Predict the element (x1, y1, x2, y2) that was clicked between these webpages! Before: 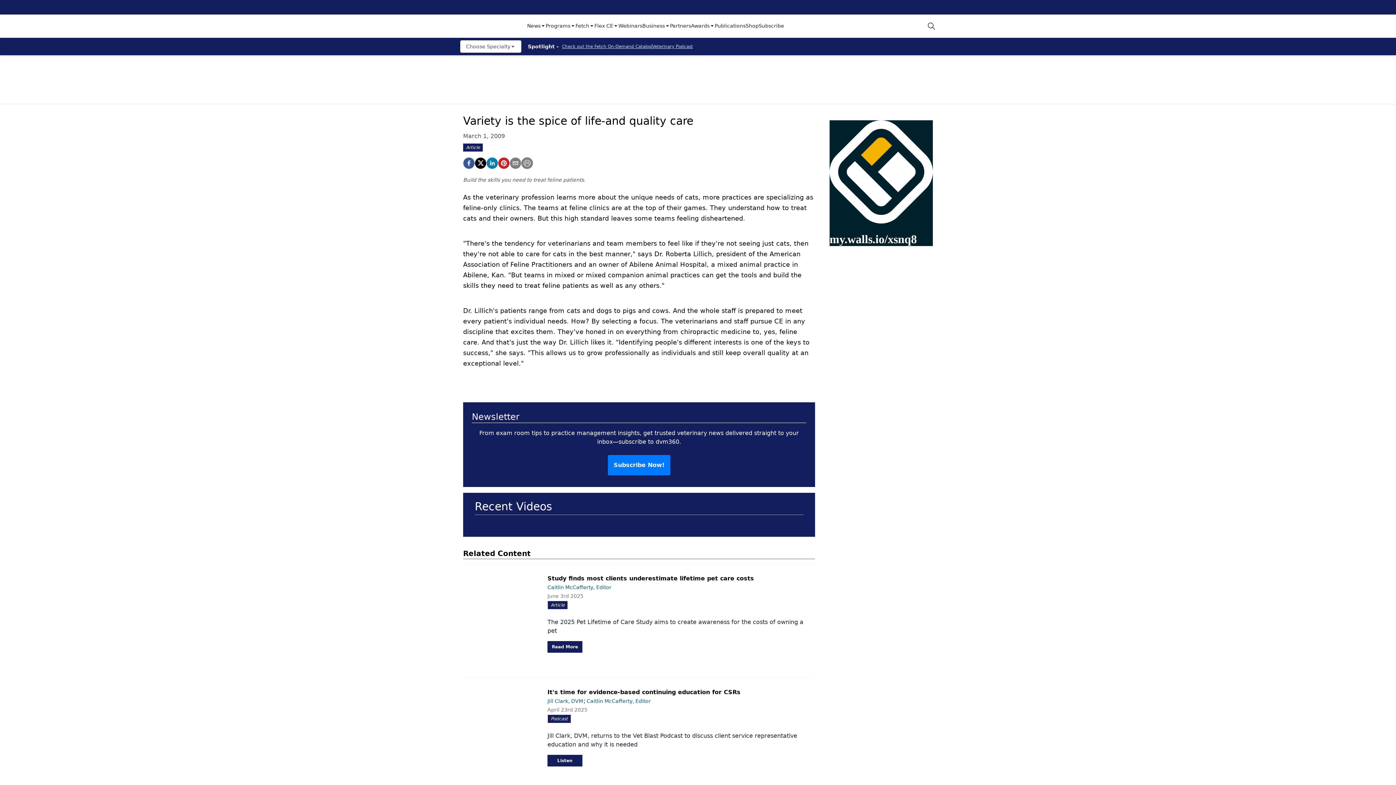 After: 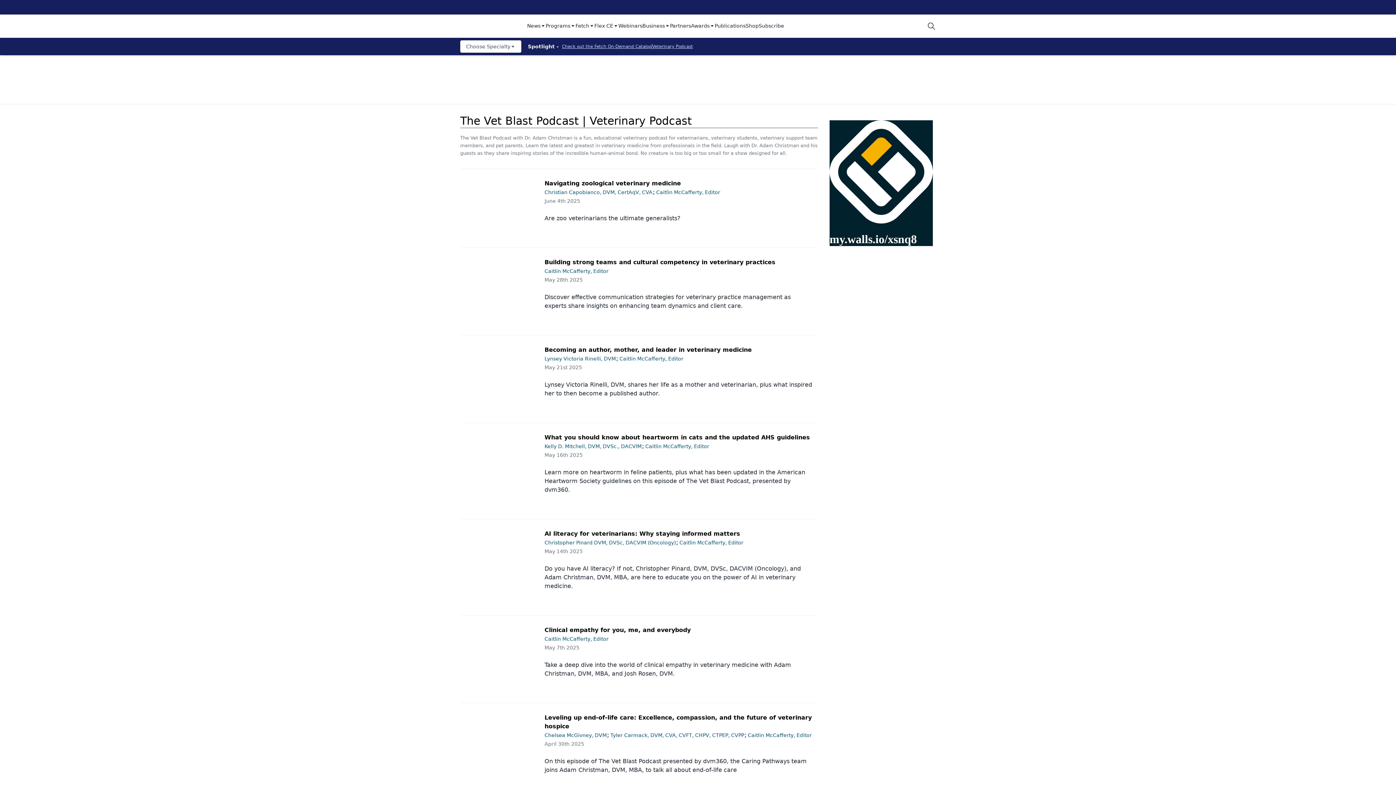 Action: label: Veterinary Podcast bbox: (652, 44, 693, 49)